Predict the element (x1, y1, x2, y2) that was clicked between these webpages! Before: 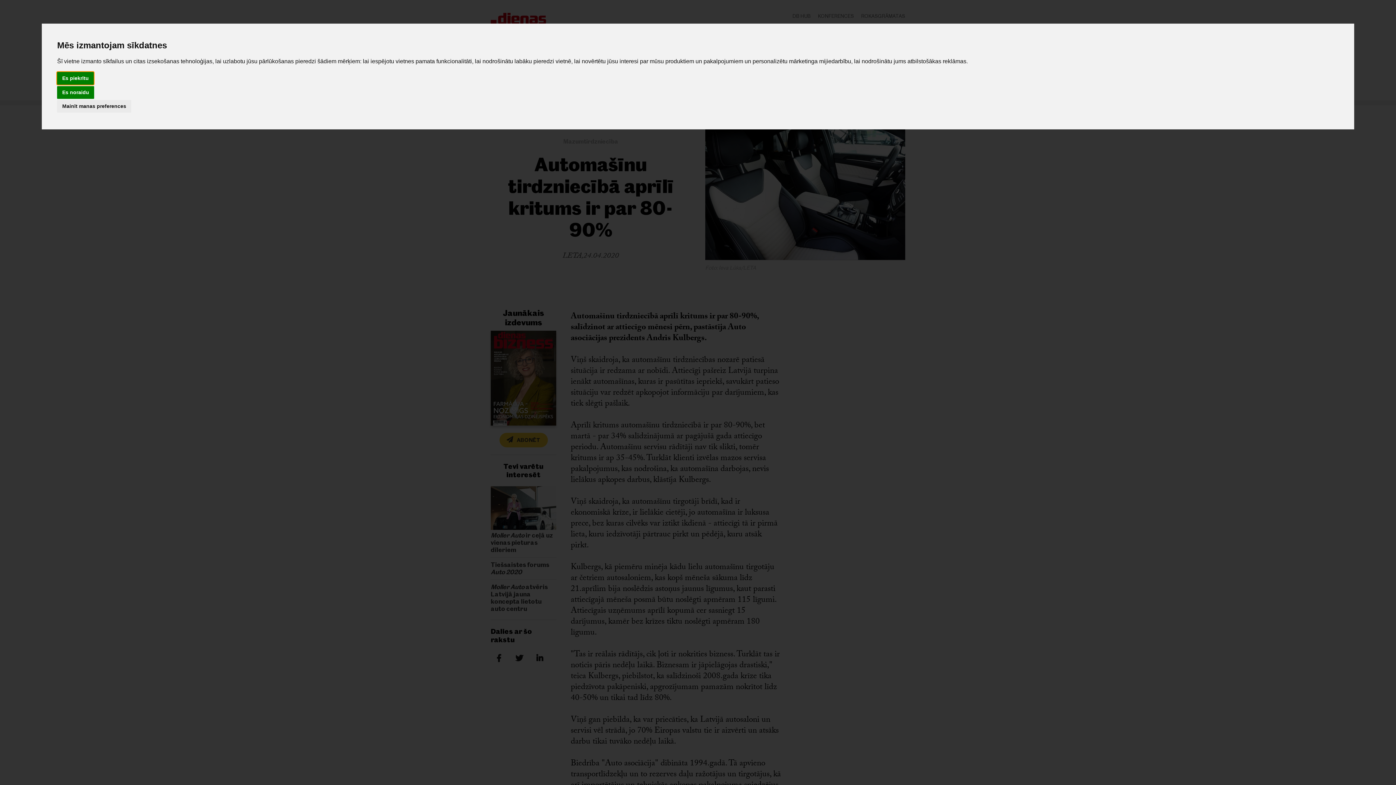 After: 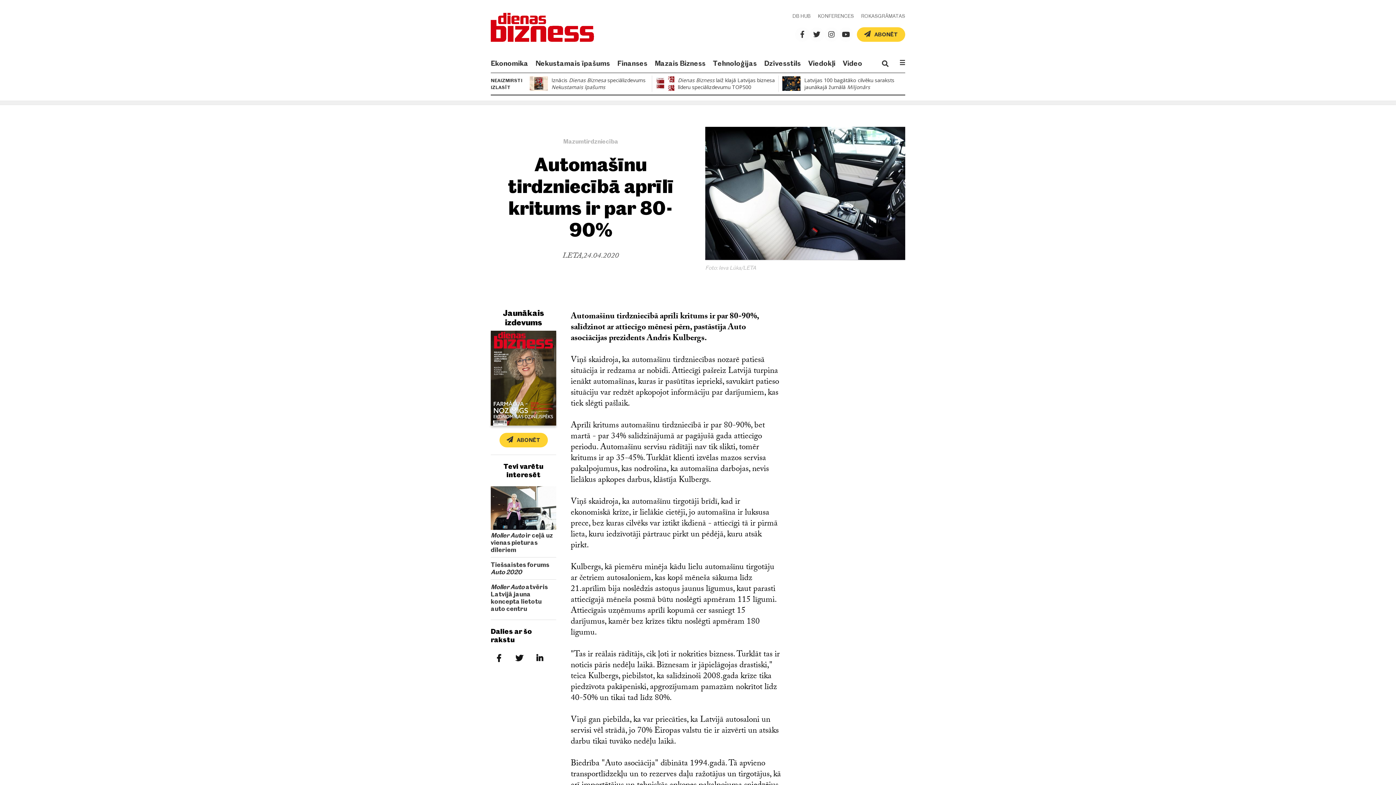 Action: label: Es piekrītu bbox: (57, 72, 93, 84)